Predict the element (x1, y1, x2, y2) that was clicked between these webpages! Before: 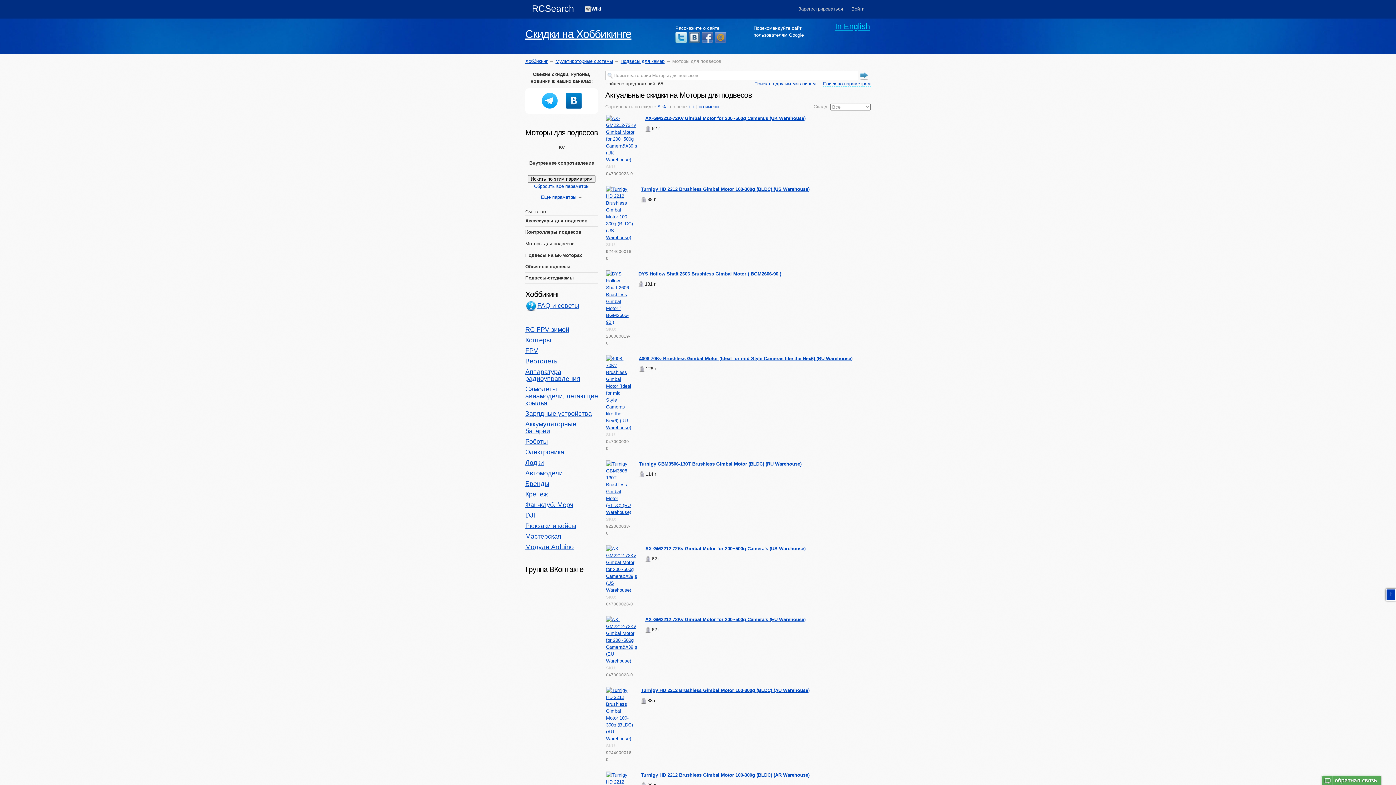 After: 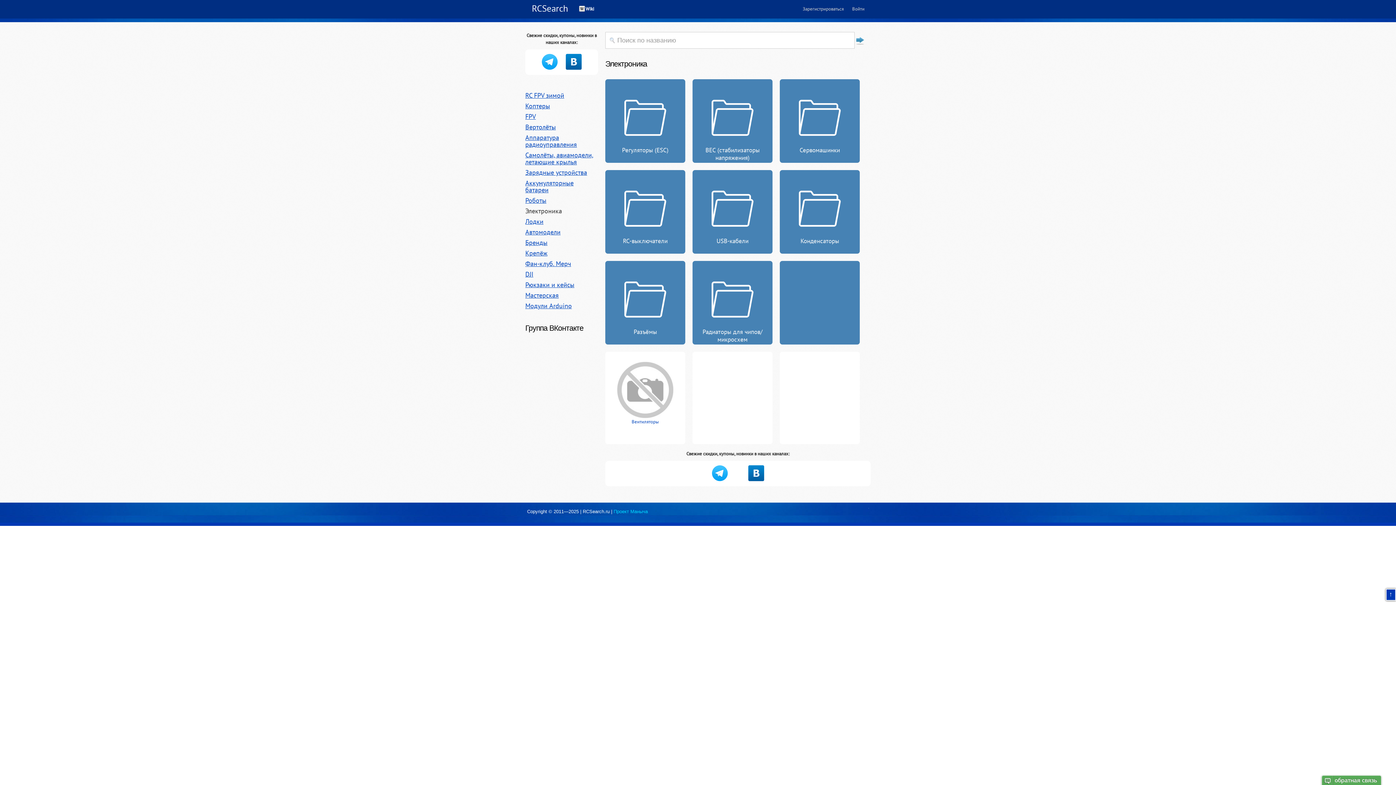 Action: label: Электроника bbox: (525, 448, 564, 456)